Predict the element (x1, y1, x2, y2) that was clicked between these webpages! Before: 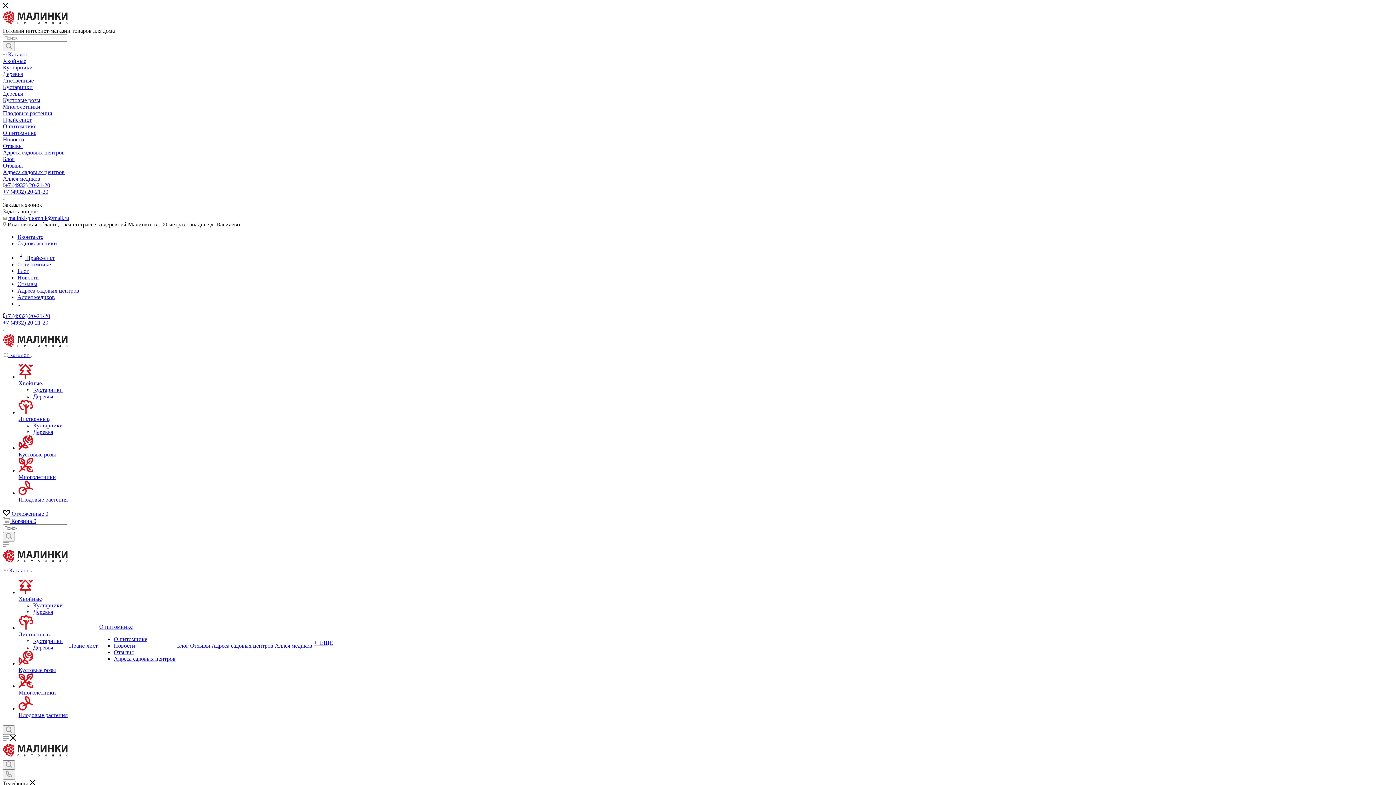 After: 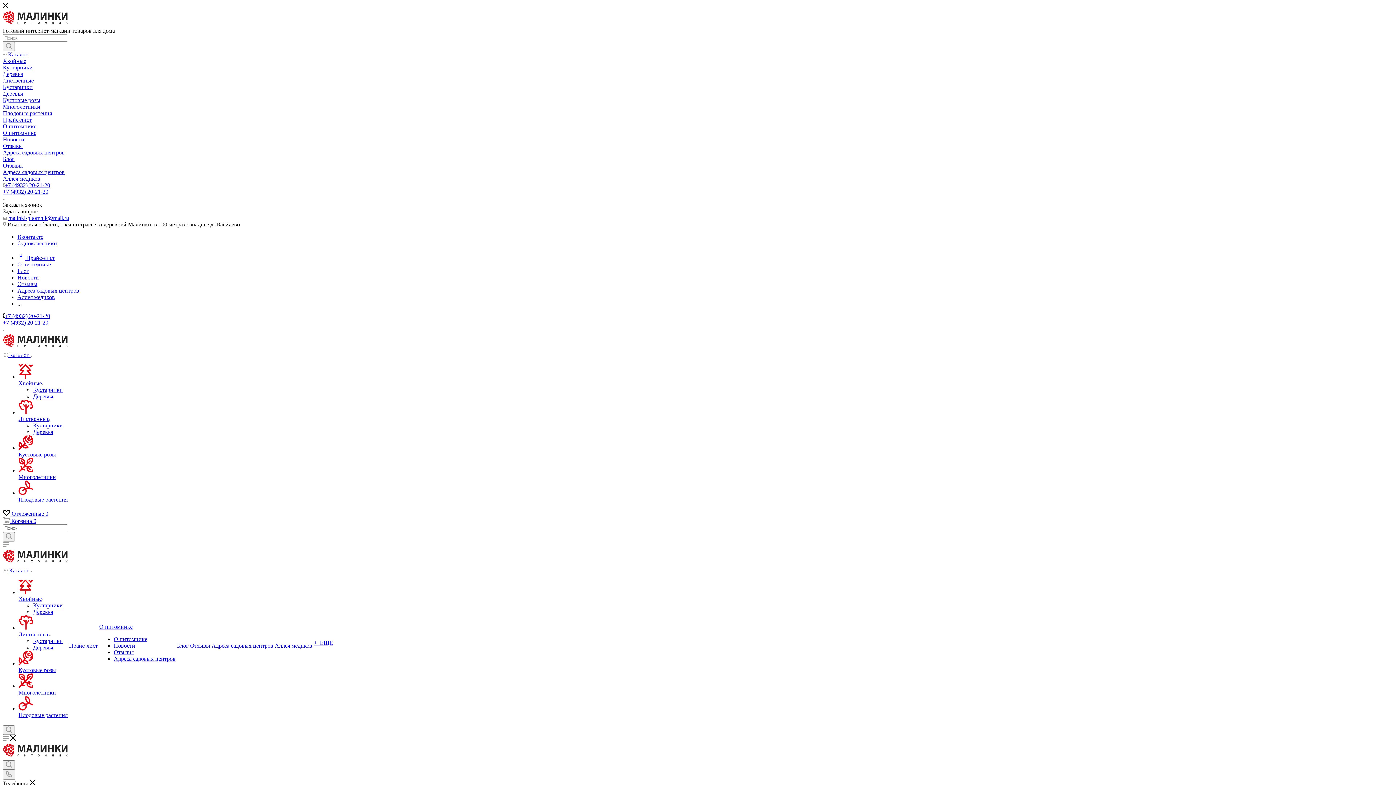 Action: label: Кустарники bbox: (33, 386, 62, 393)